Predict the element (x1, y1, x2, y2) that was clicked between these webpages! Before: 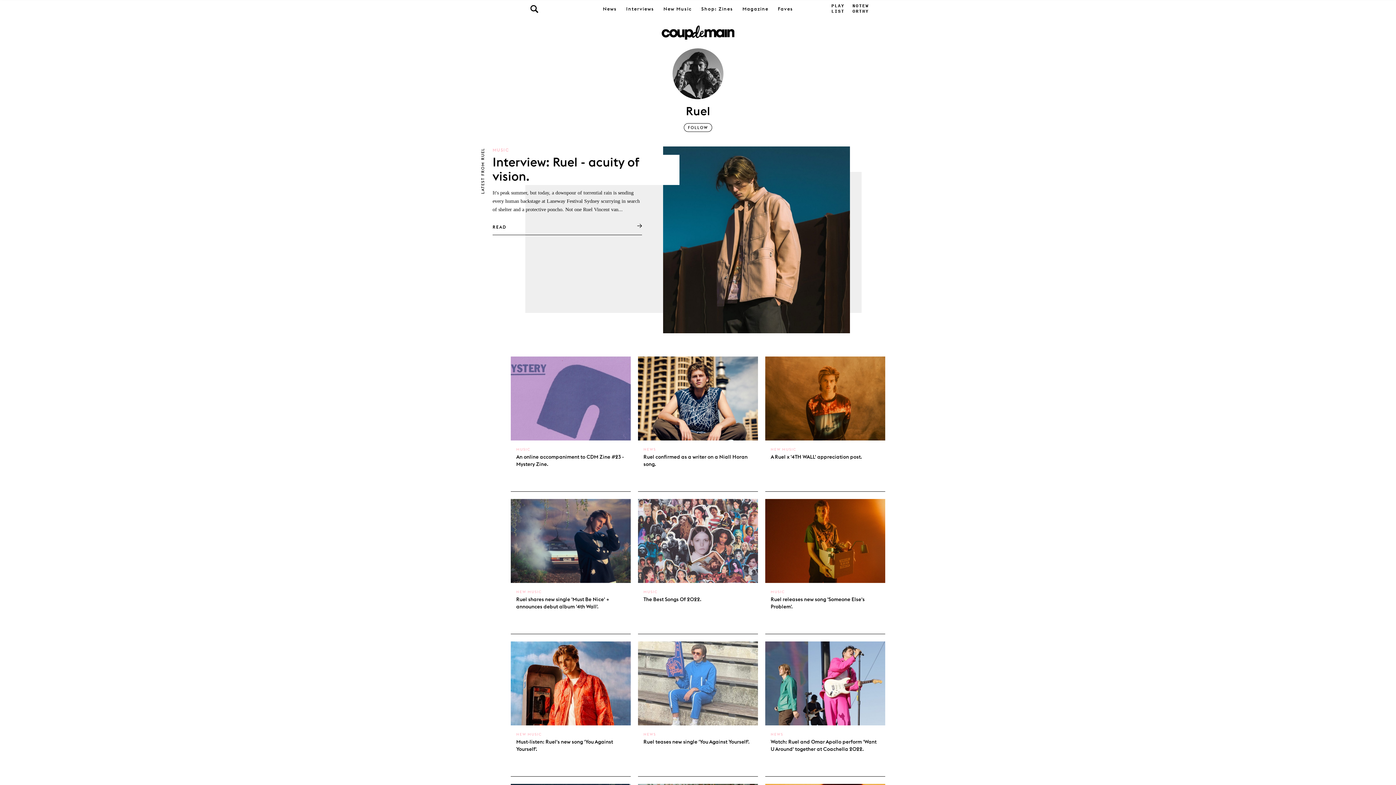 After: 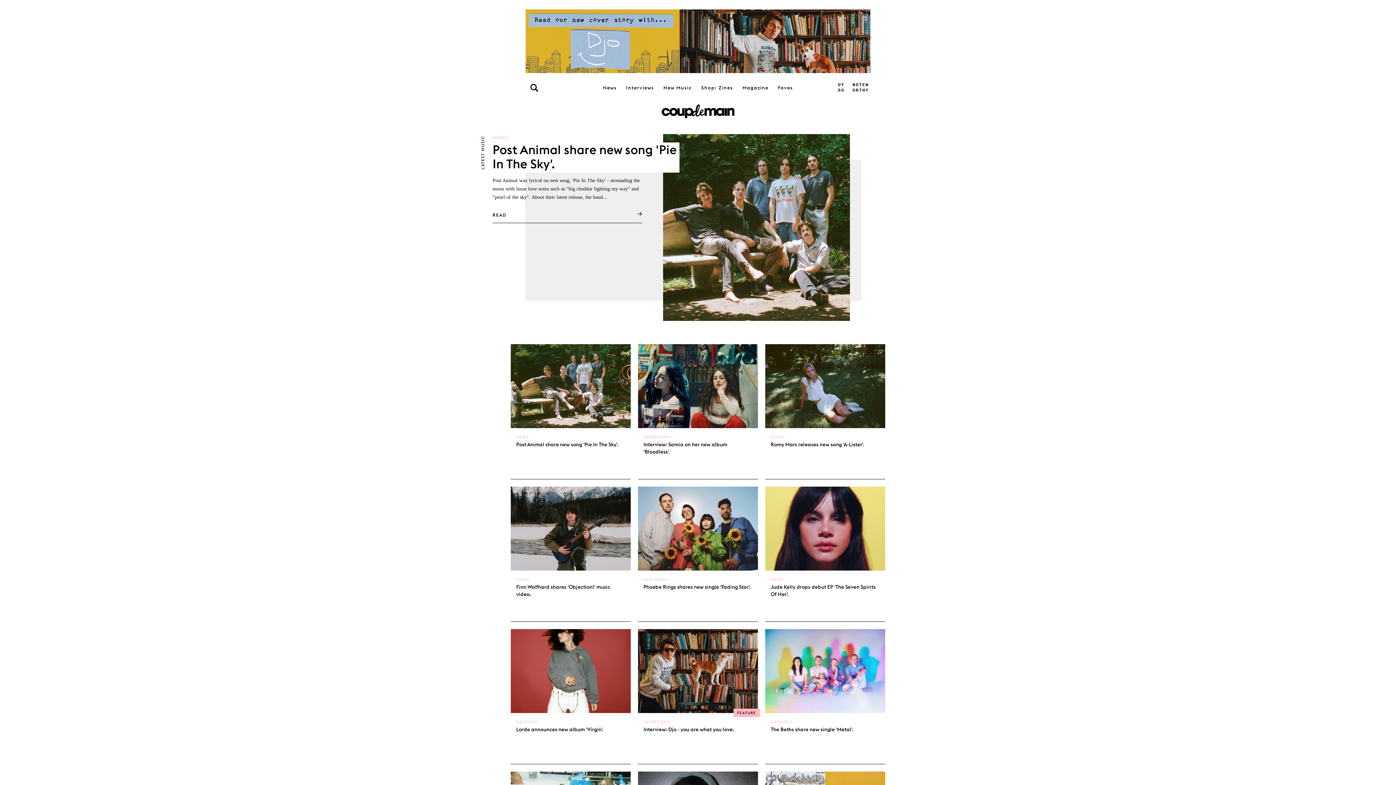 Action: label: MUSIC bbox: (516, 447, 530, 451)